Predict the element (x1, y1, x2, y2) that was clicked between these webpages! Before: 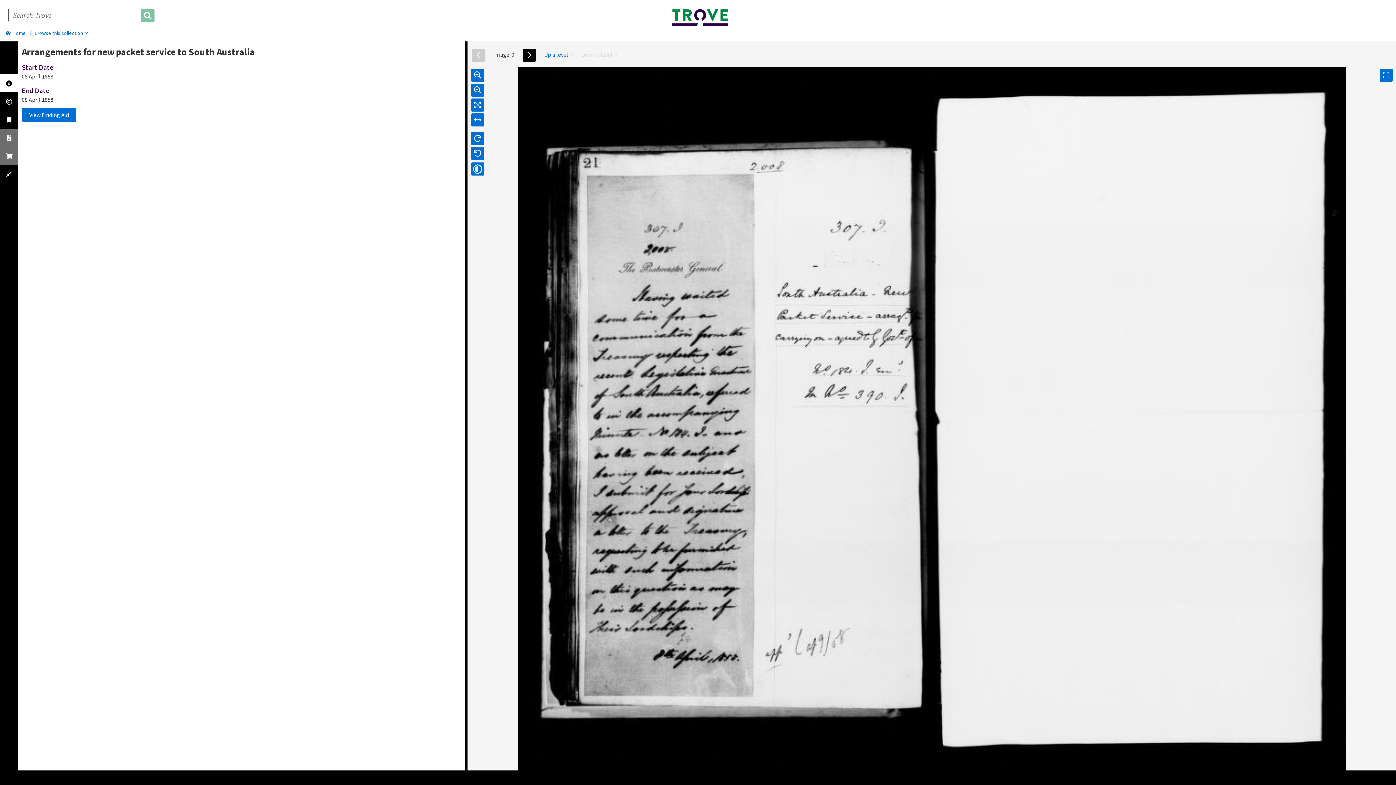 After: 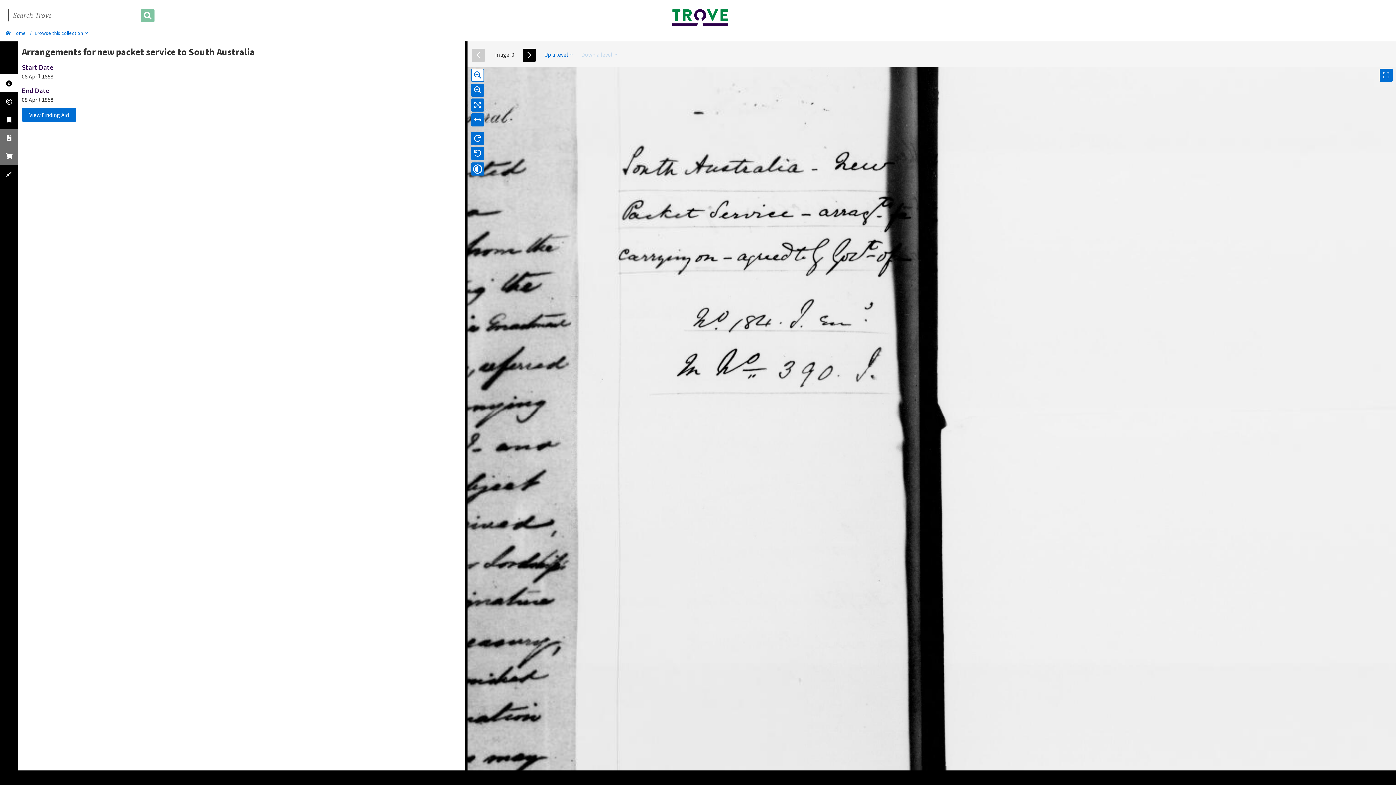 Action: bbox: (471, 66, 484, 81)